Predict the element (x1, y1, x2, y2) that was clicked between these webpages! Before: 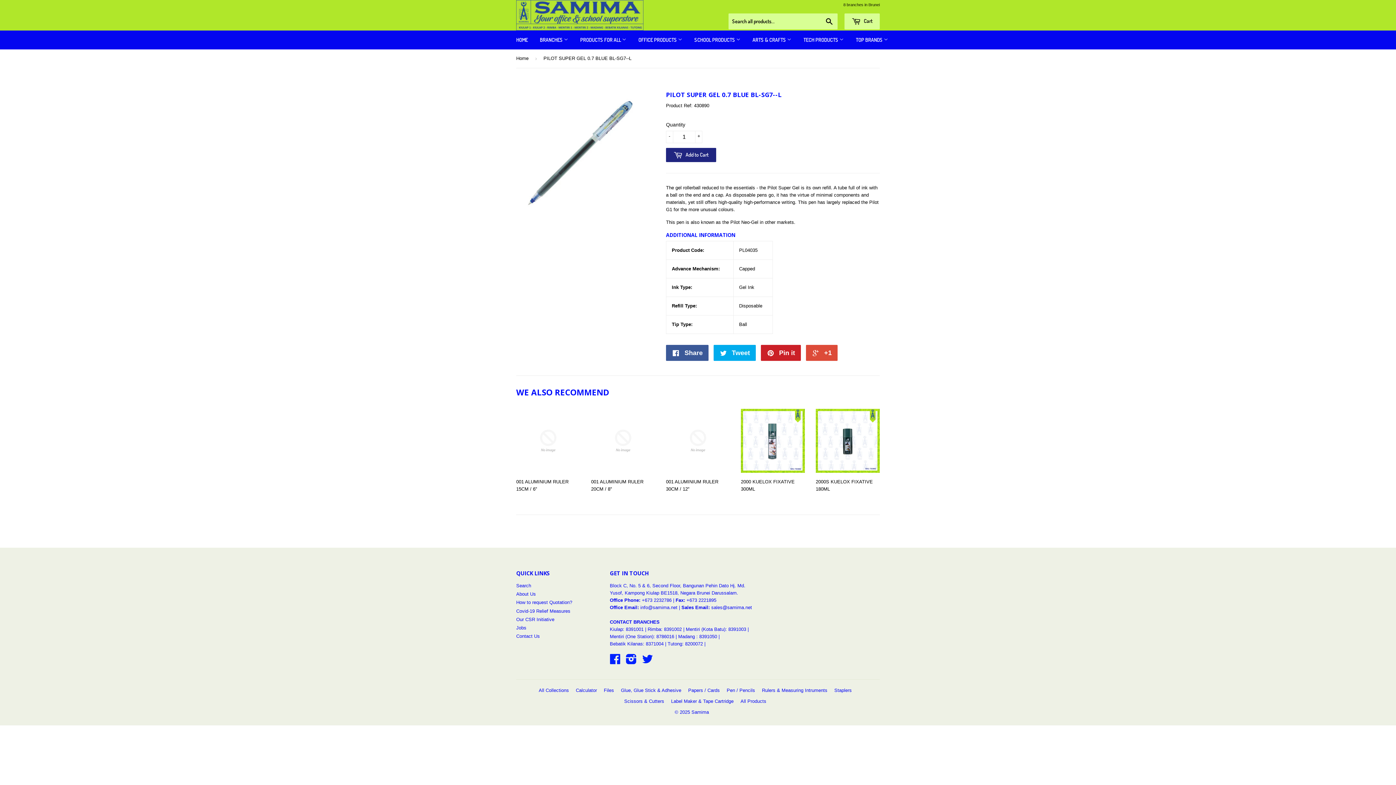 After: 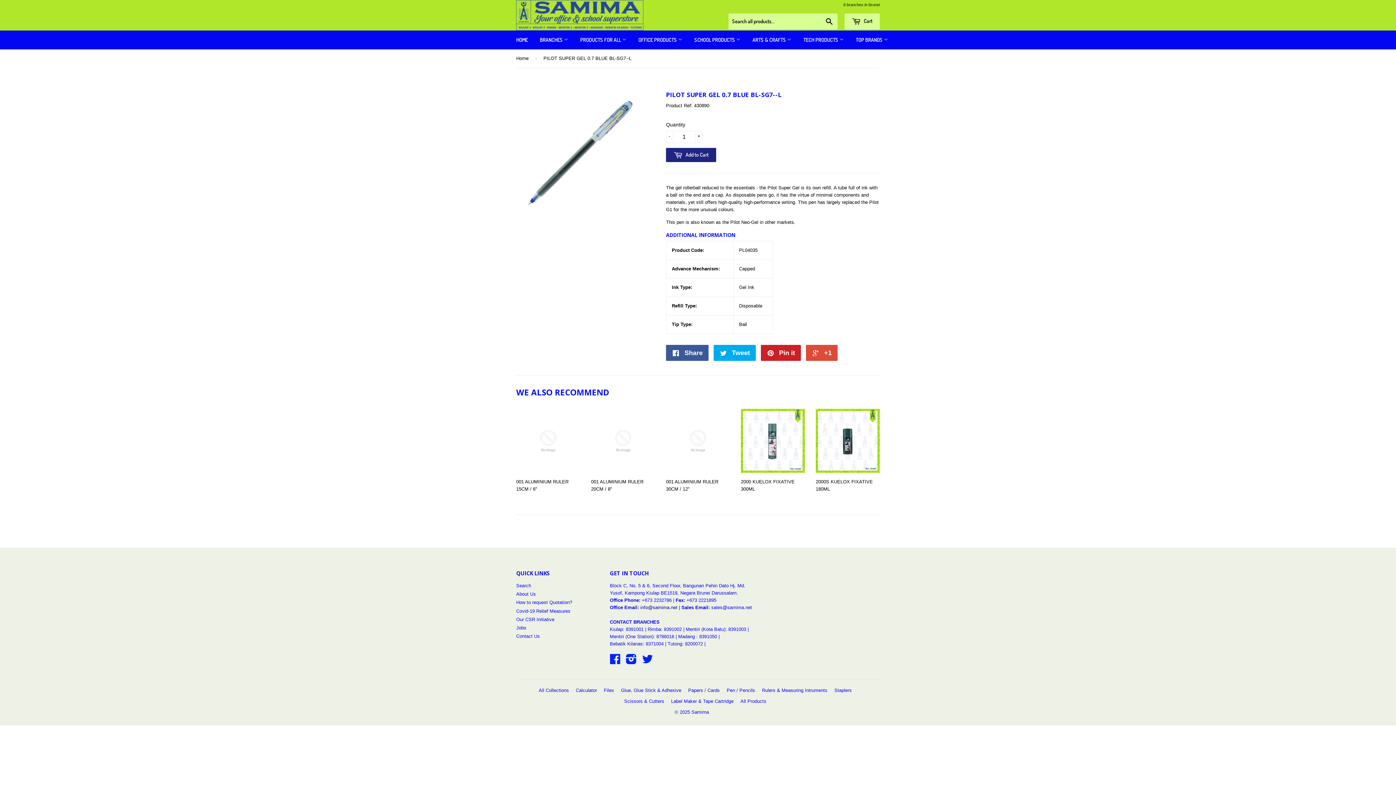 Action: bbox: (640, 605, 681, 610) label: info@samima.net | 